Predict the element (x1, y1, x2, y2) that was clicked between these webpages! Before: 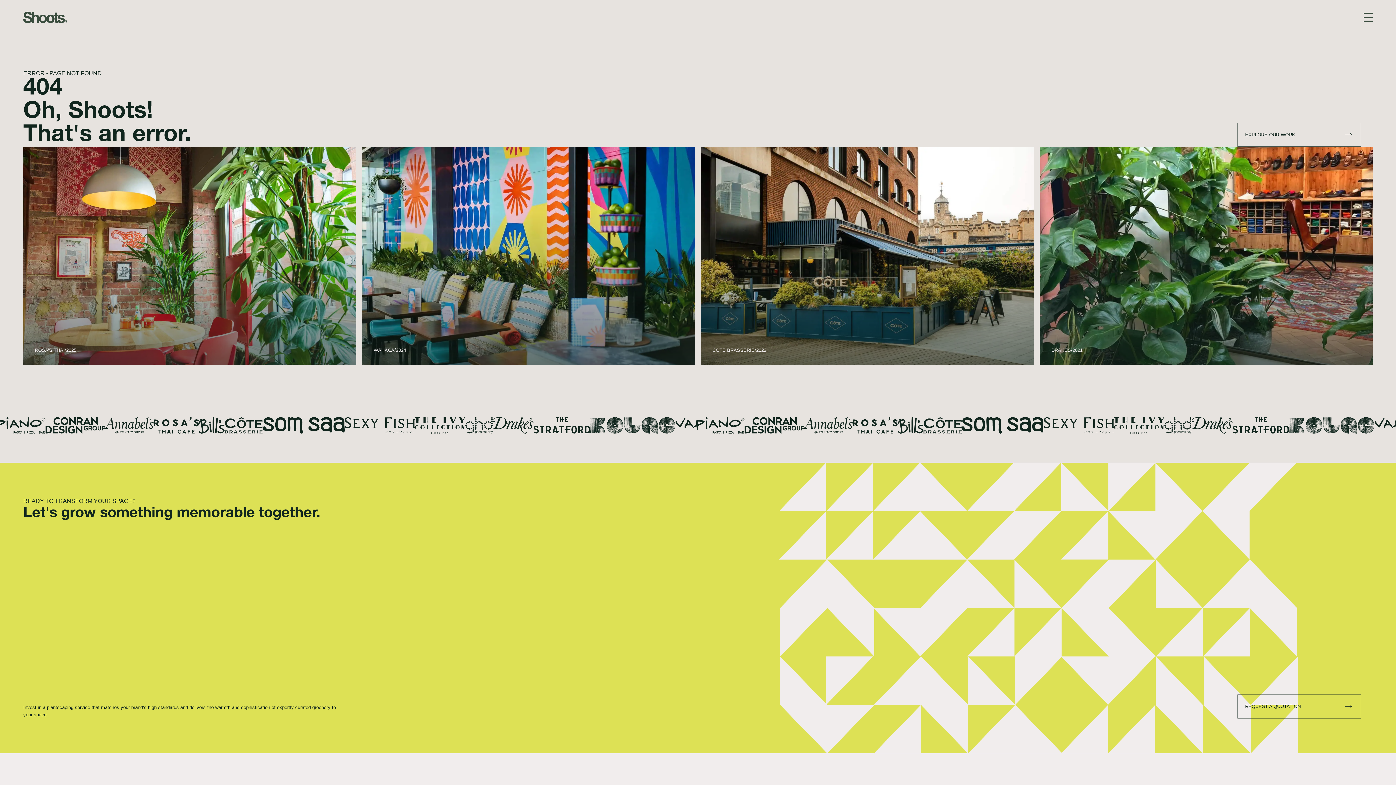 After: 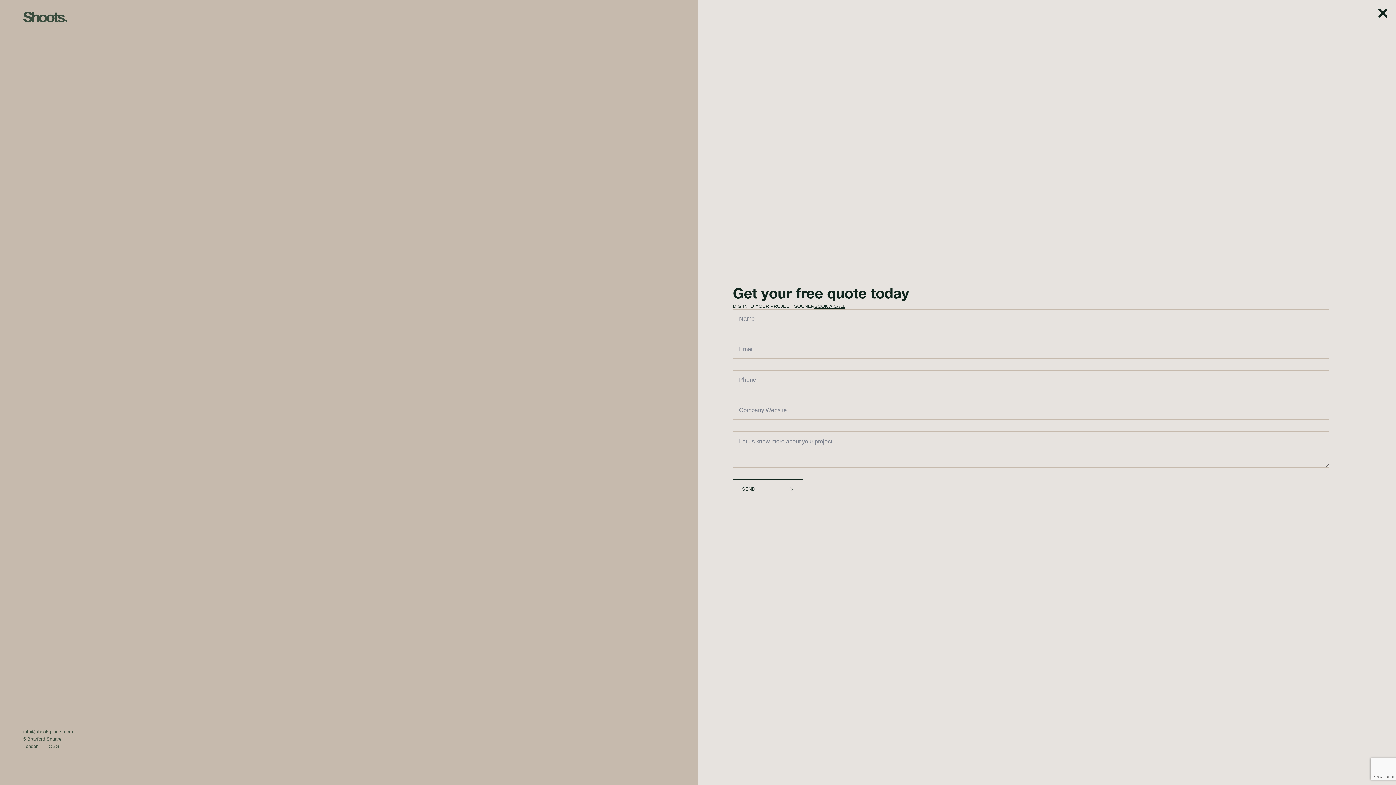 Action: label: REQUEST A QUOTATION bbox: (1237, 694, 1361, 718)